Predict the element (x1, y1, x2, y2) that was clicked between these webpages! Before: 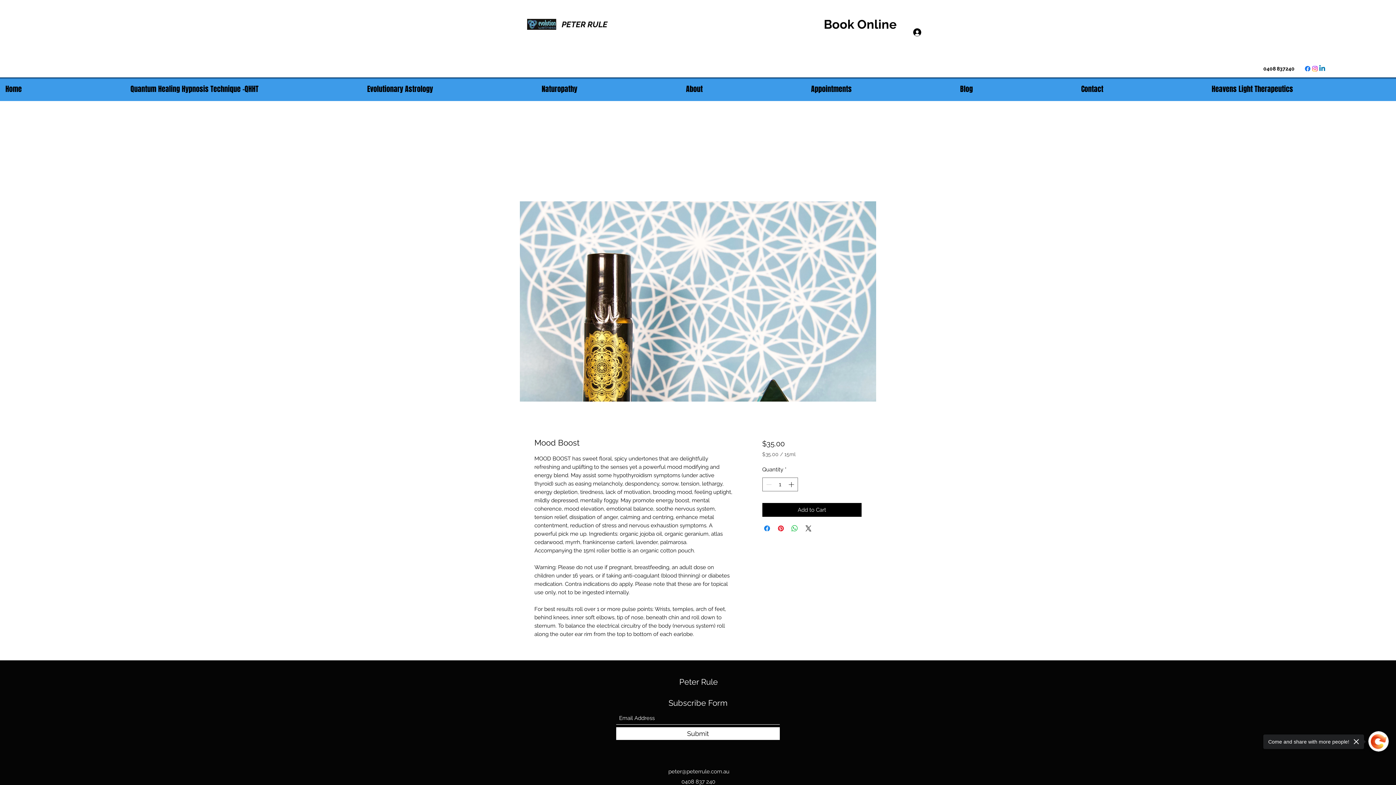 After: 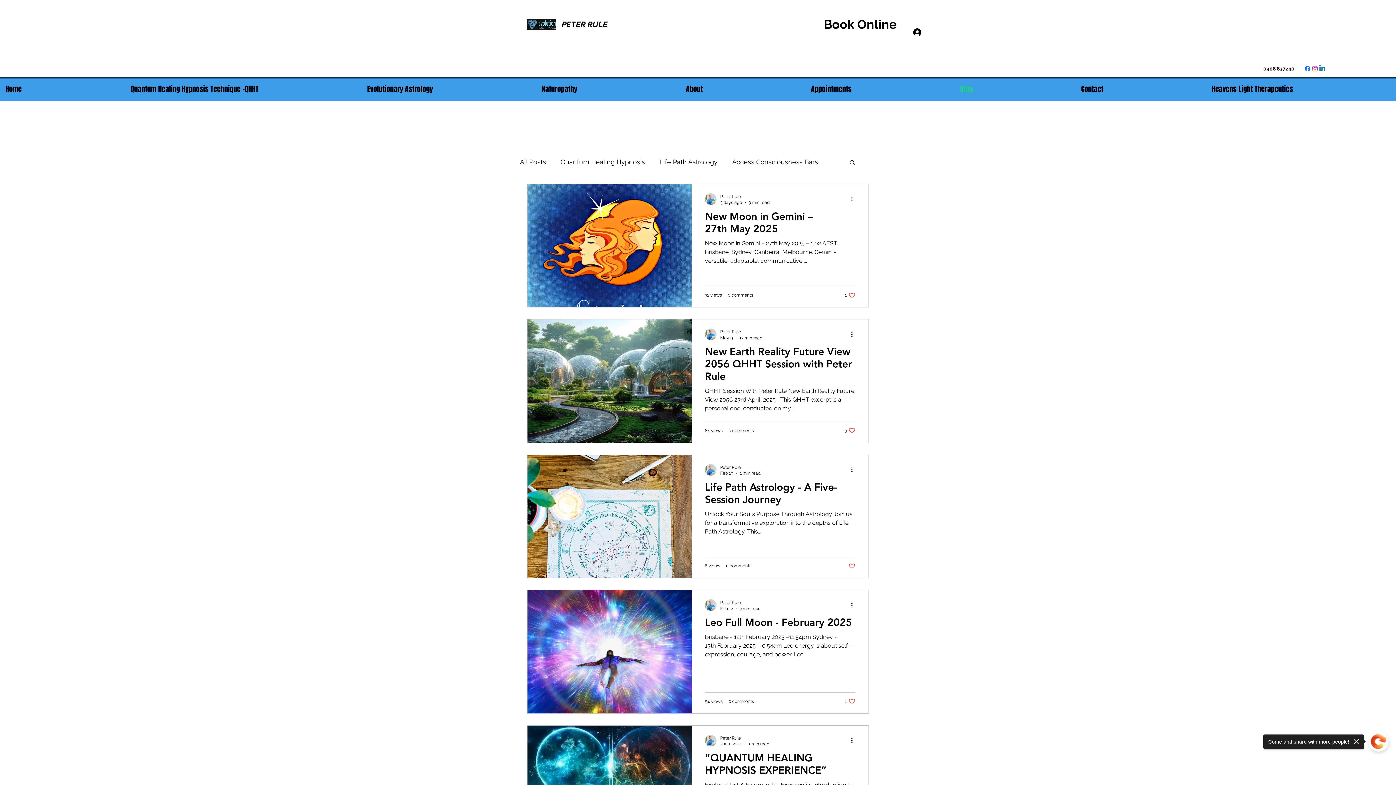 Action: label: Blog bbox: (954, 79, 1076, 98)